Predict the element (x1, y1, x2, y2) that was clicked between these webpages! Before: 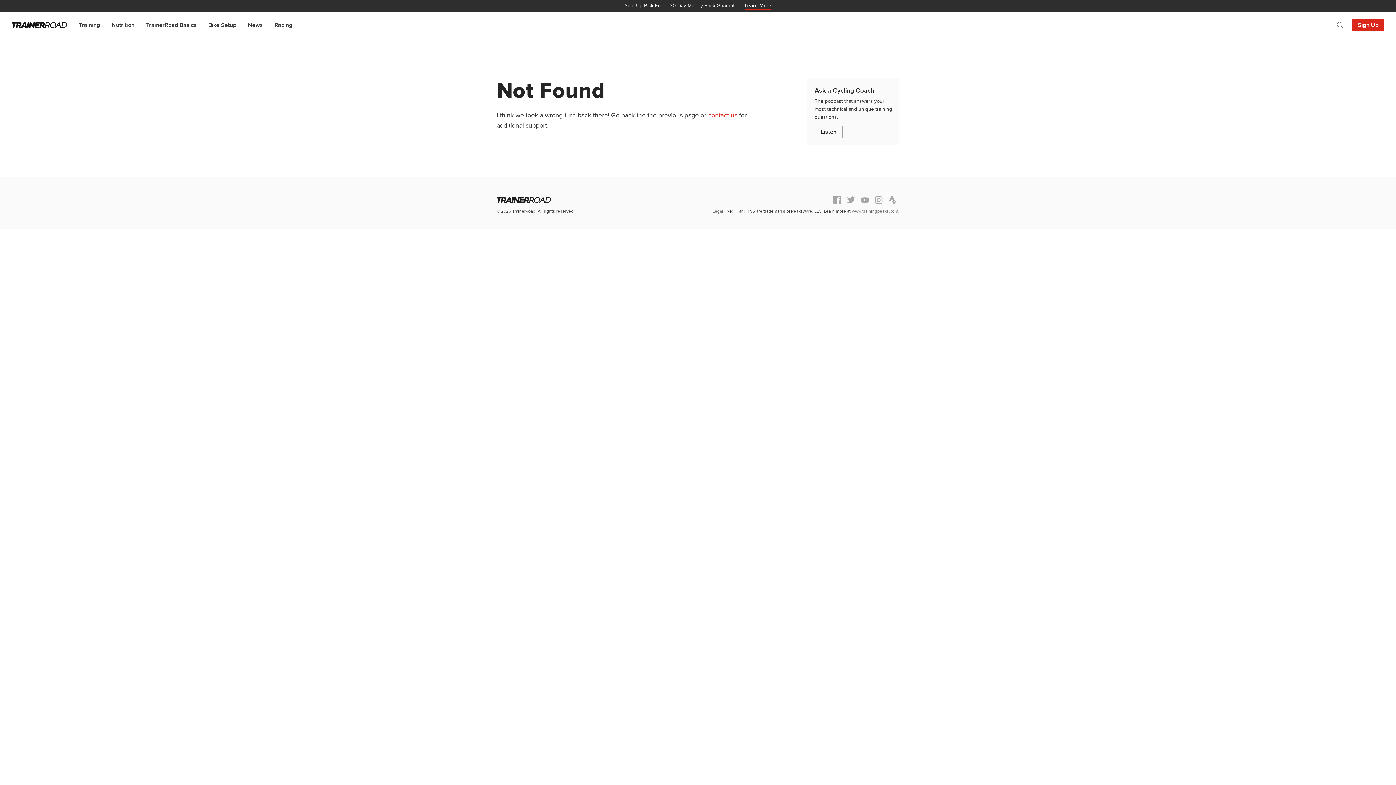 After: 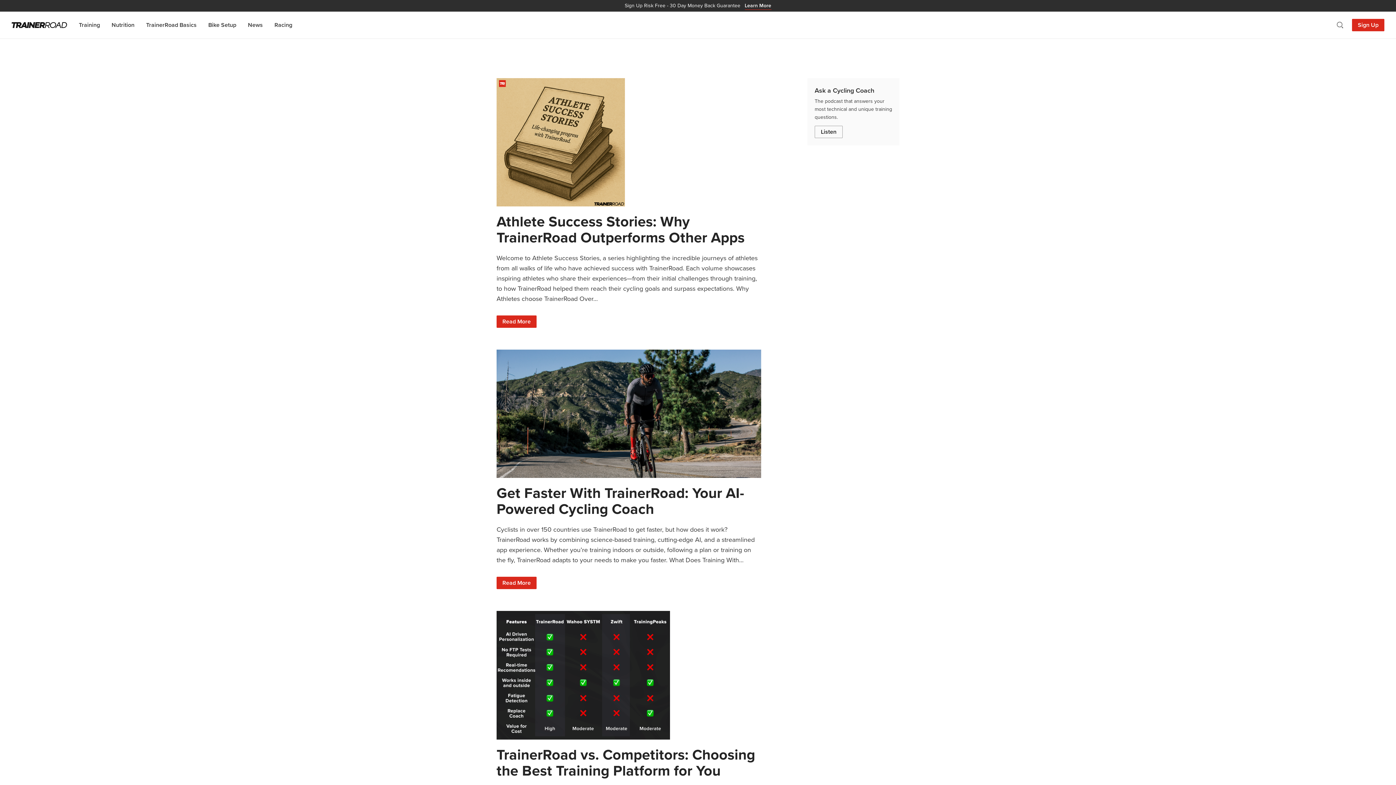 Action: bbox: (11, 22, 67, 28)